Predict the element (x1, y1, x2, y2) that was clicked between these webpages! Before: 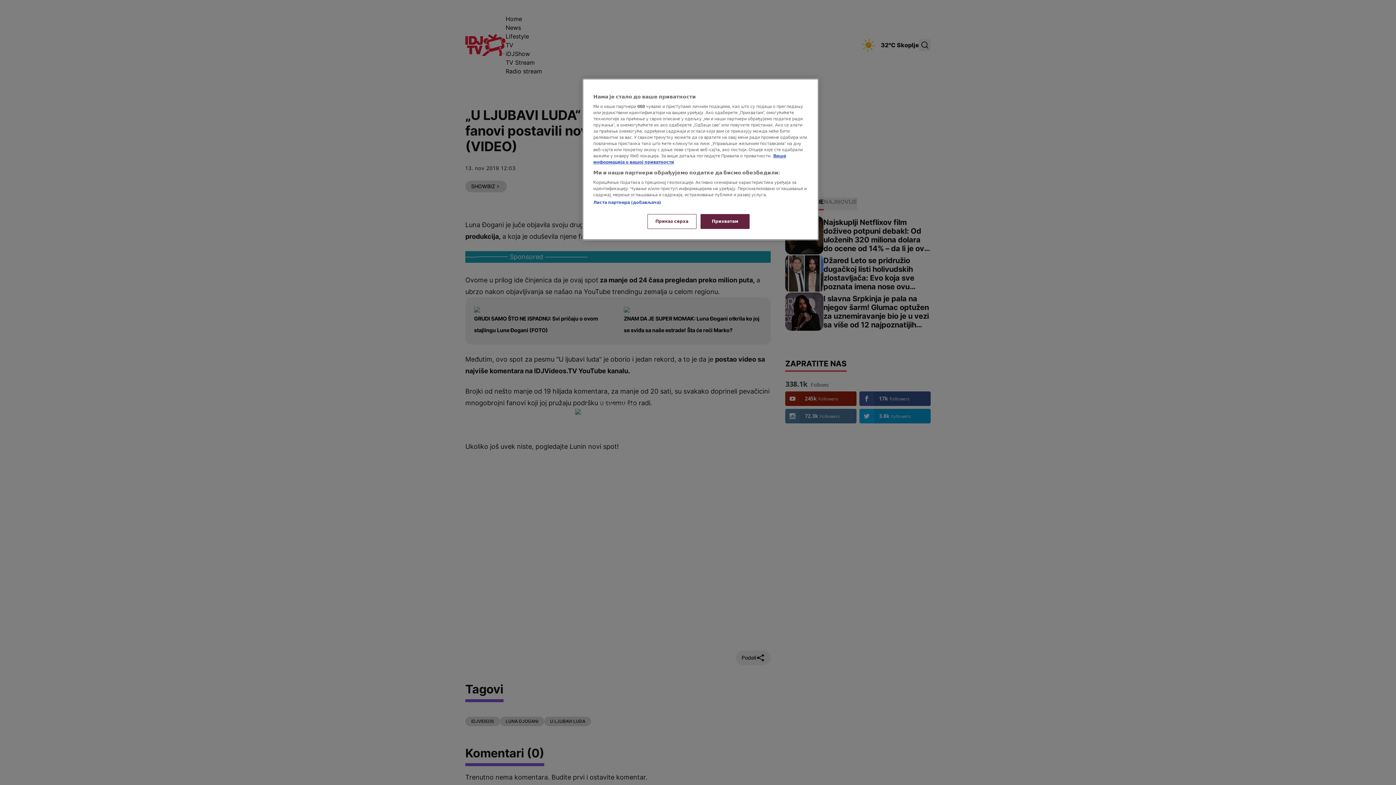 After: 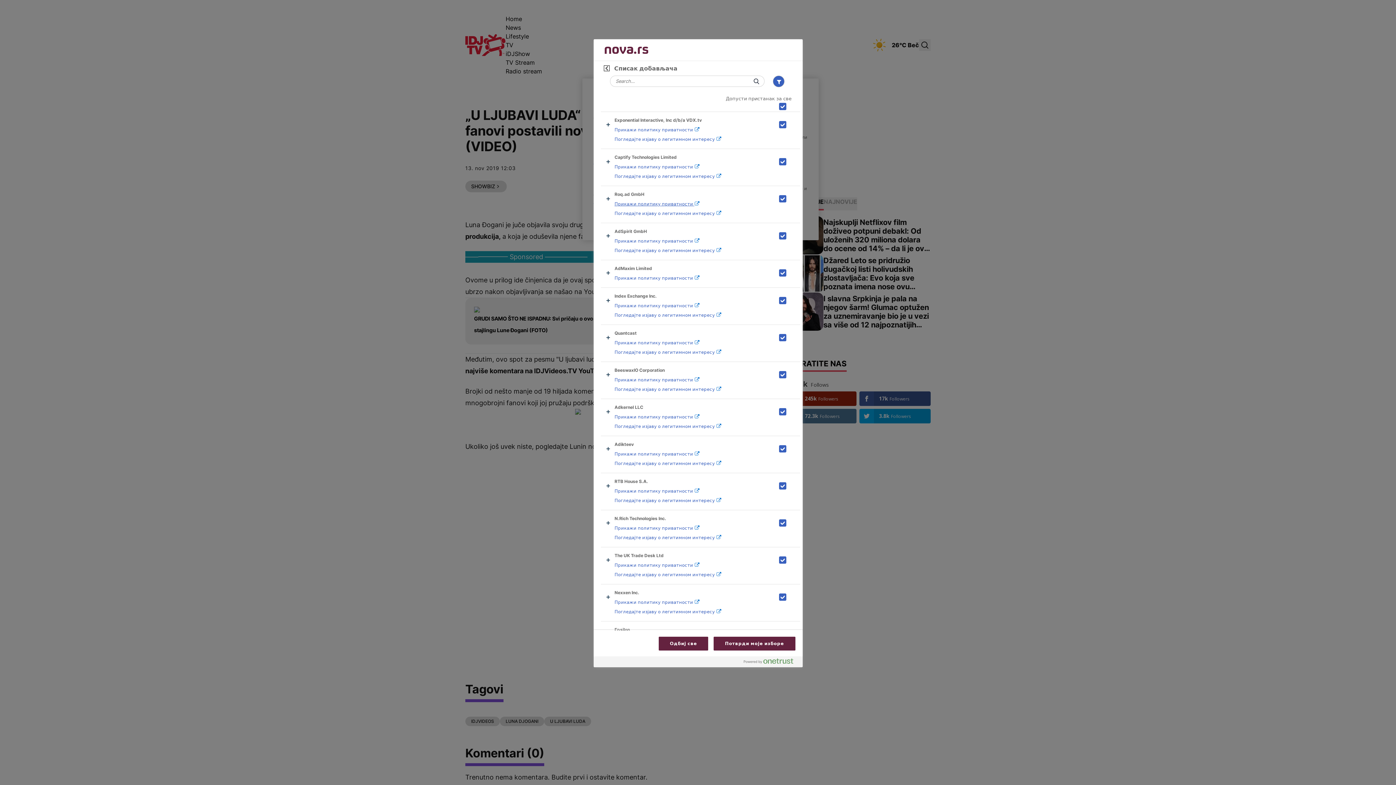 Action: label: Листа партнера (добављача) bbox: (593, 200, 661, 205)